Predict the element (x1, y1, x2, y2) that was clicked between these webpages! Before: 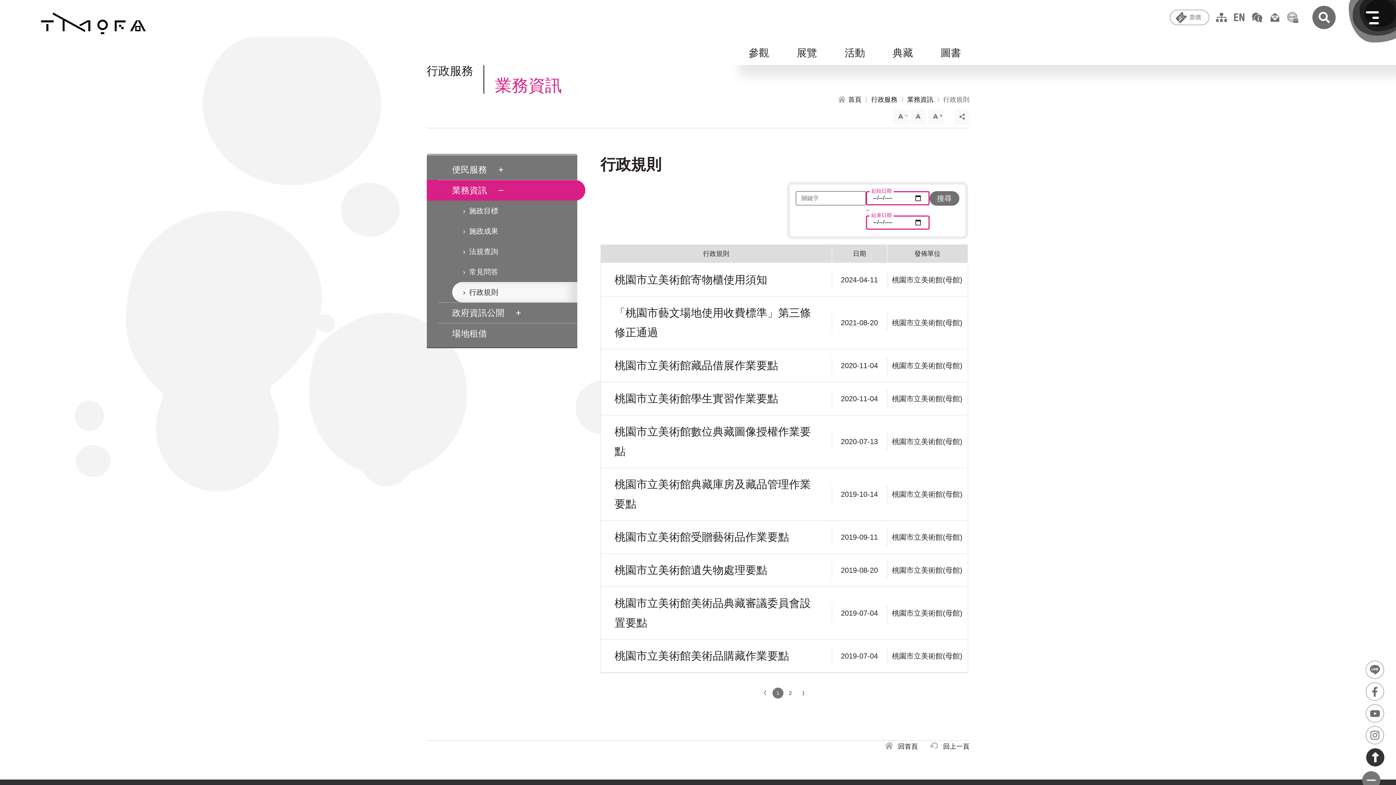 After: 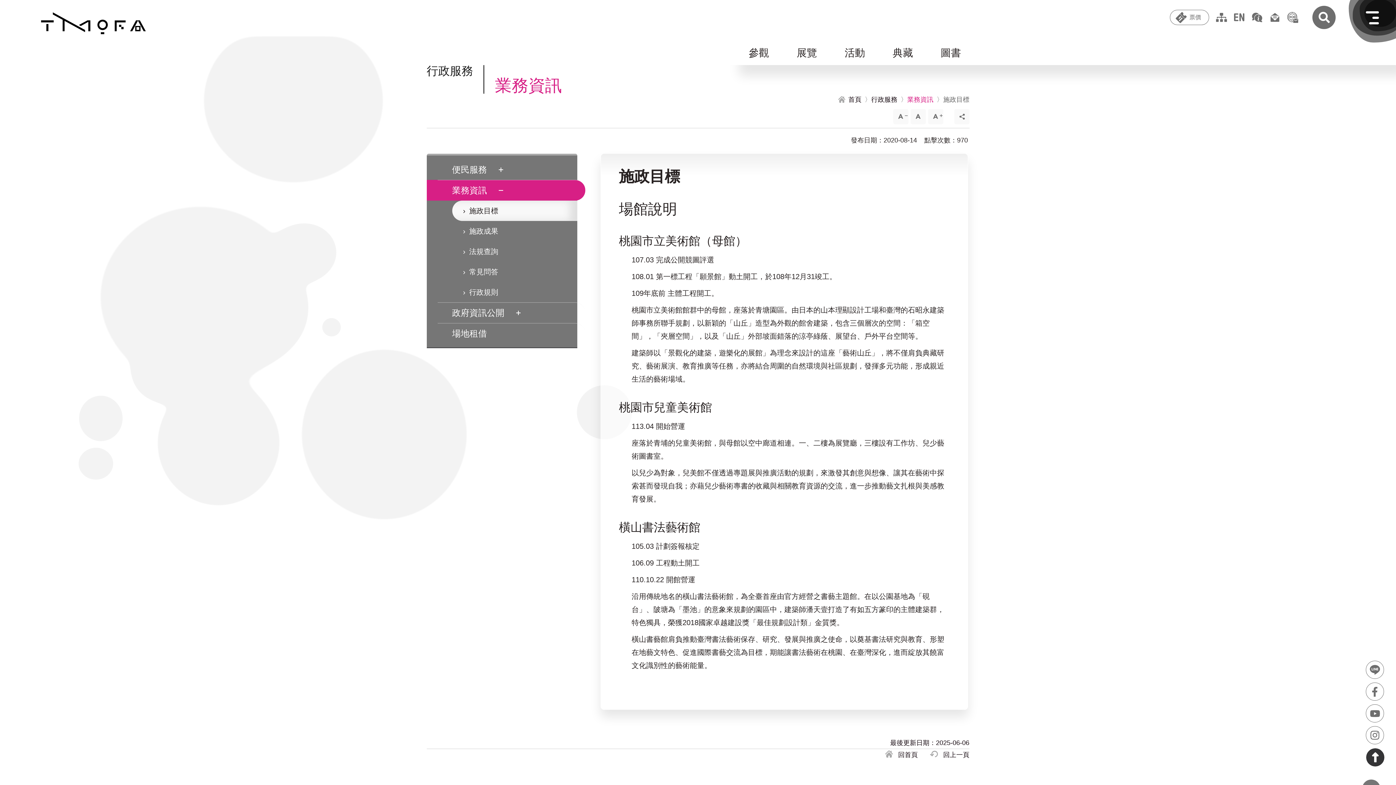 Action: bbox: (897, 93, 933, 105) label: 業務資訊